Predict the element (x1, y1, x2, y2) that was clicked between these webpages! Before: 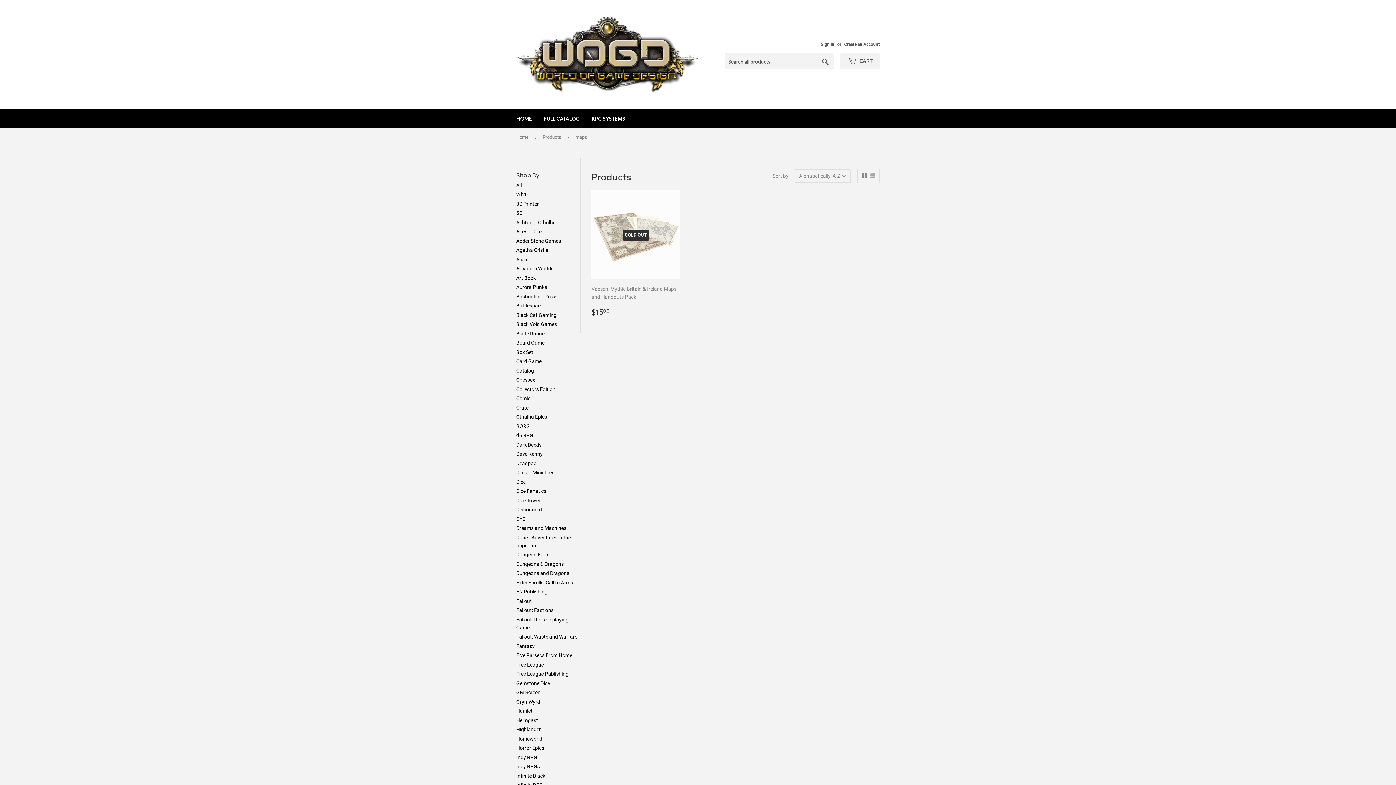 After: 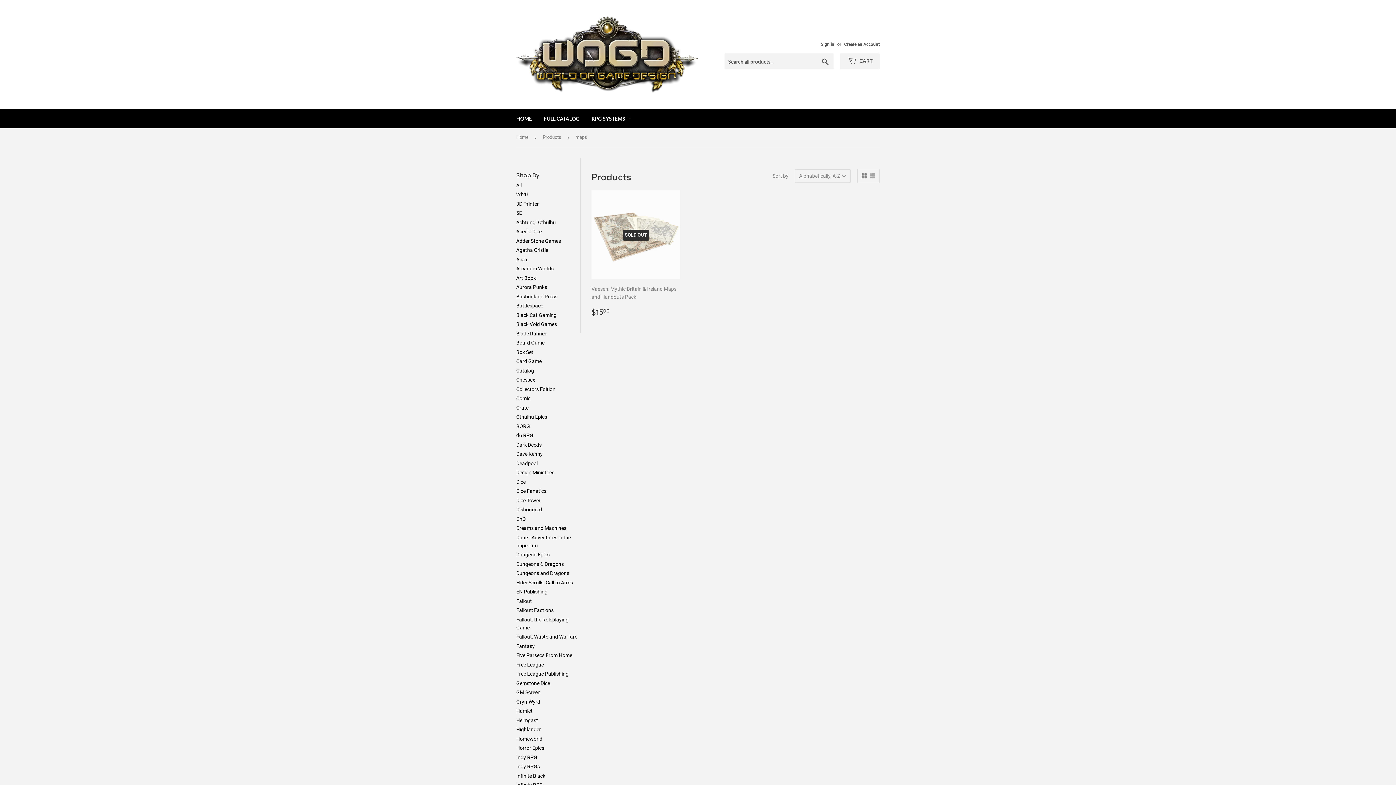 Action: bbox: (861, 173, 866, 178)